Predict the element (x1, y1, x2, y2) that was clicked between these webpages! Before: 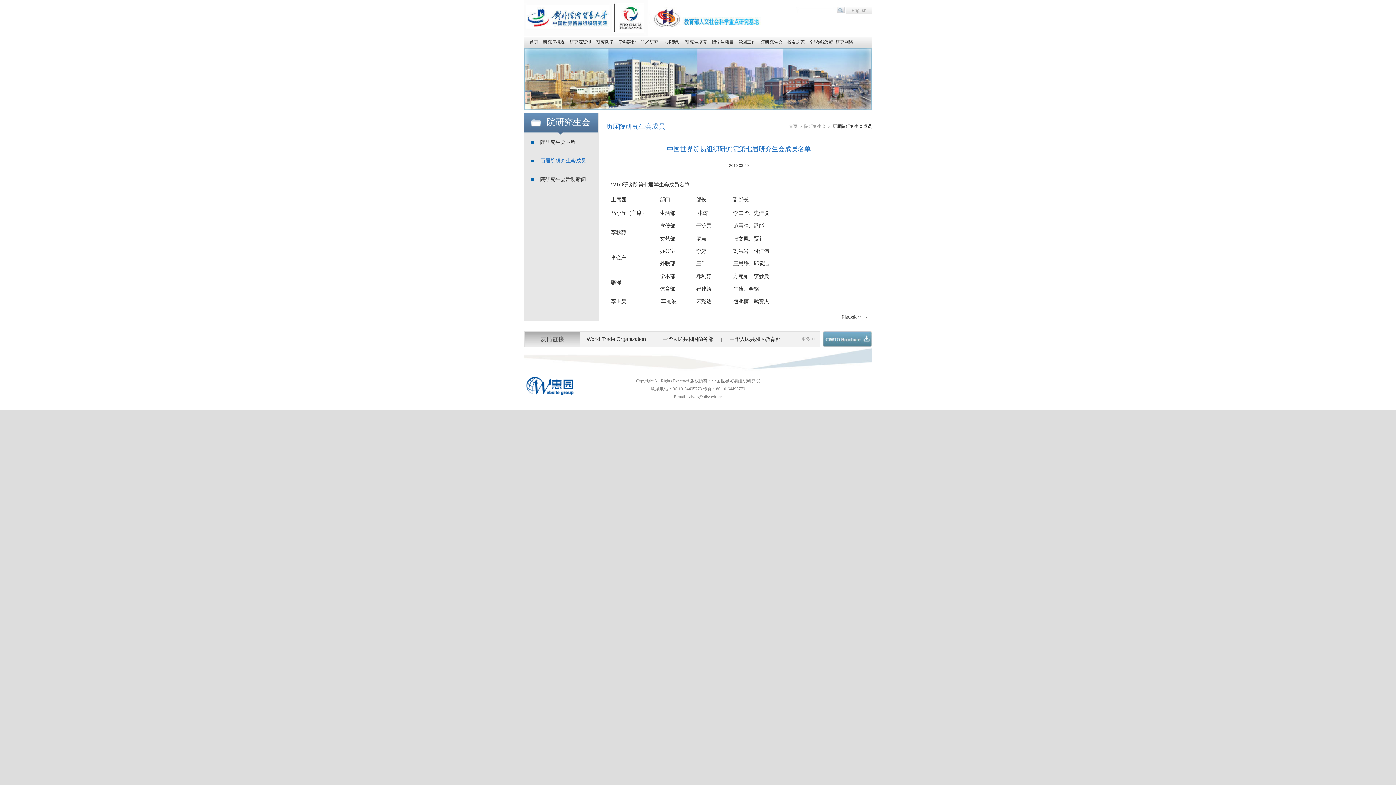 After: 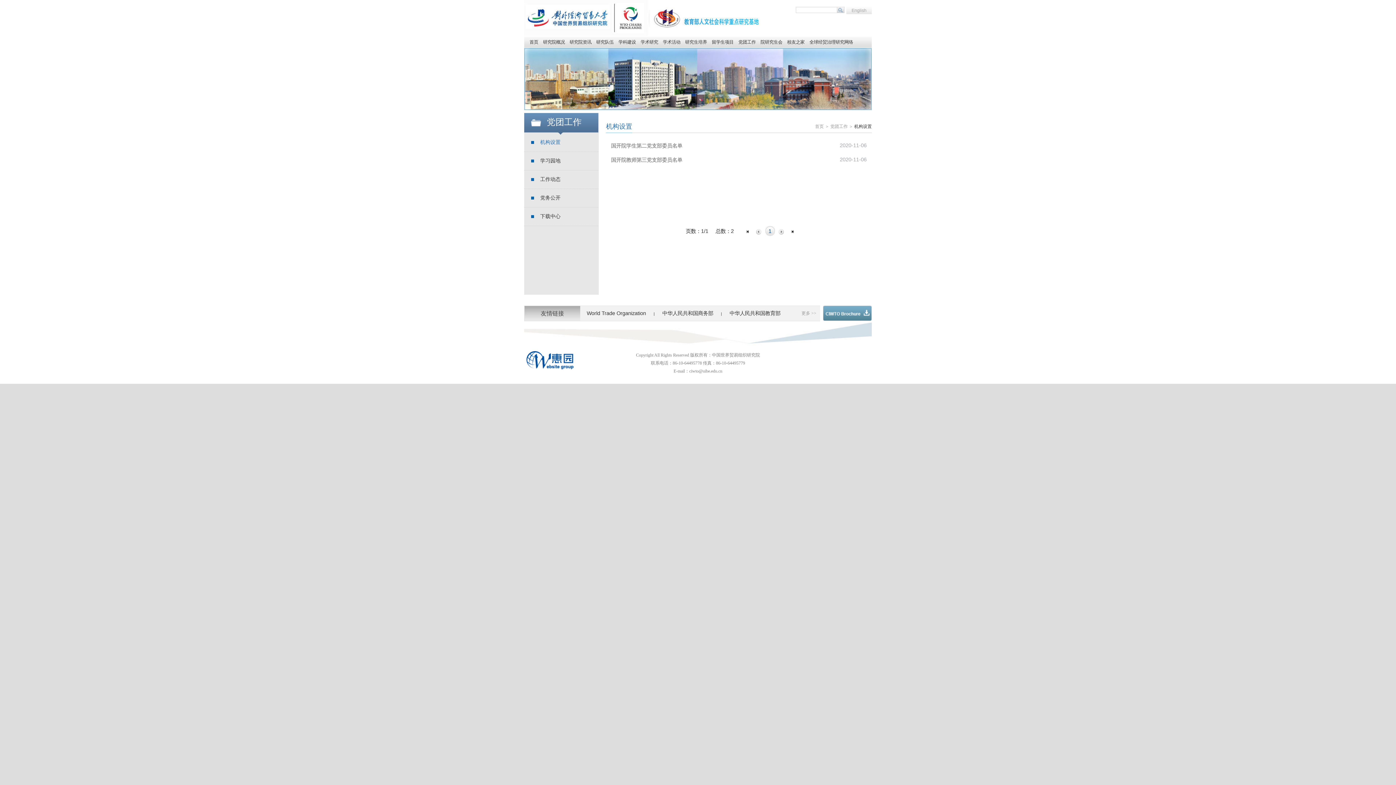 Action: label: 党团工作 bbox: (738, 39, 755, 44)